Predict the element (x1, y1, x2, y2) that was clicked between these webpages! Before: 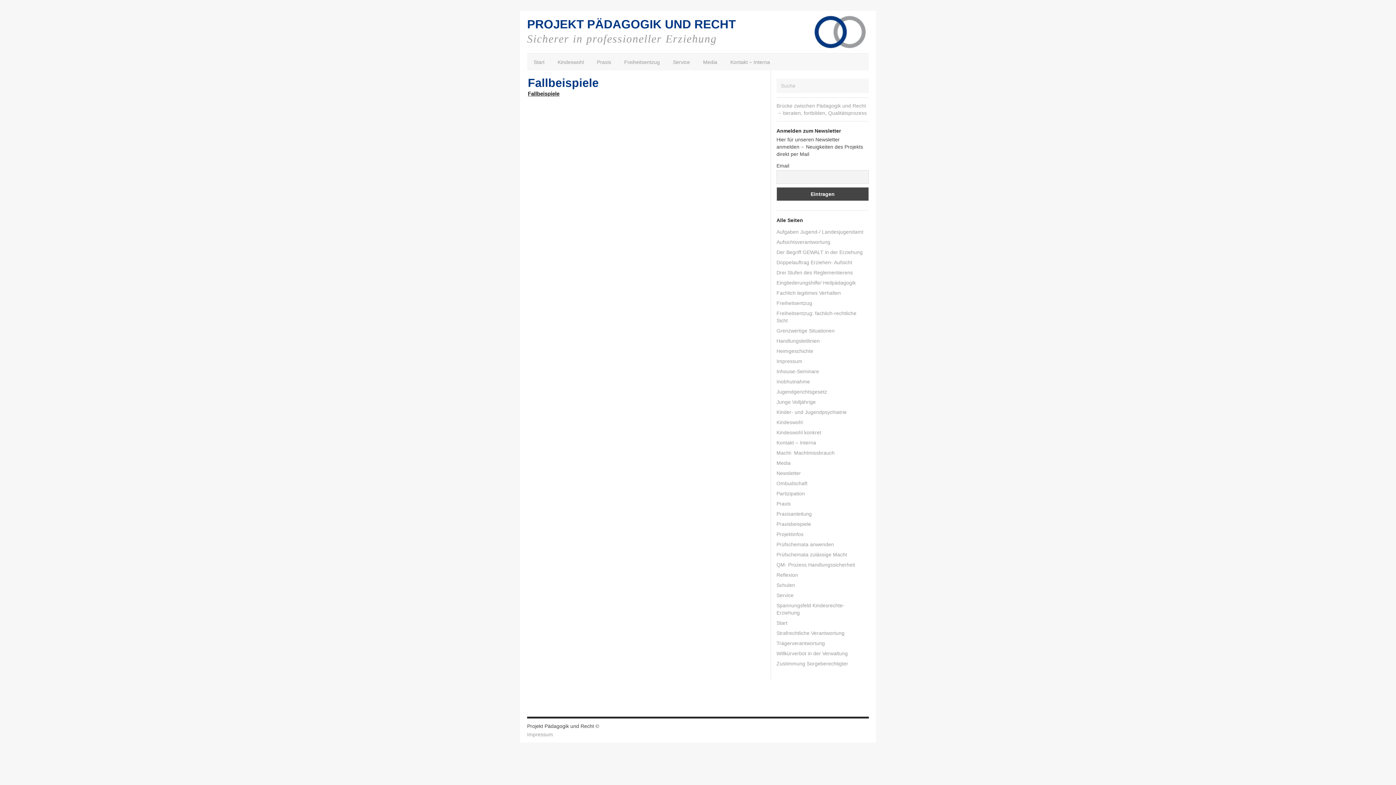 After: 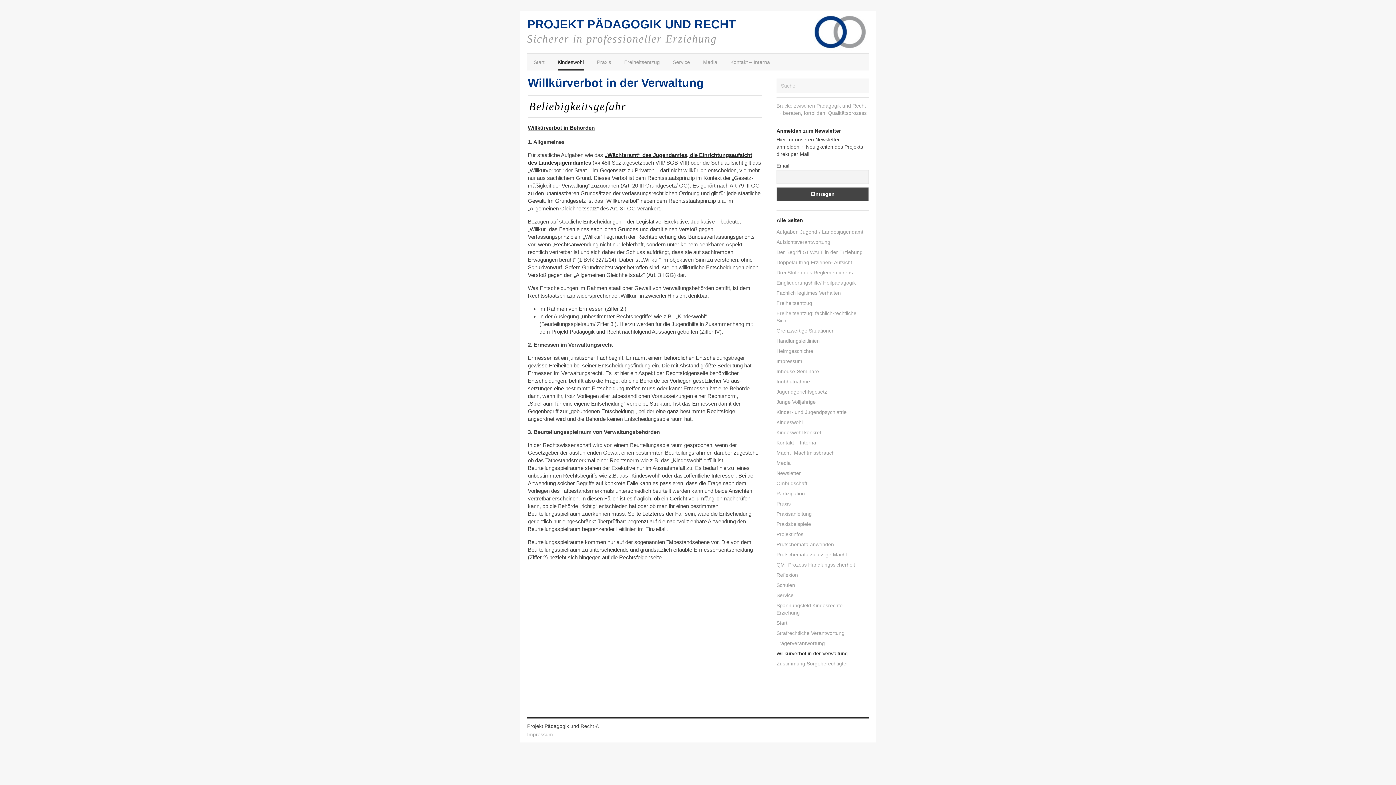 Action: bbox: (776, 648, 869, 659) label: Willkürverbot in der Verwaltung